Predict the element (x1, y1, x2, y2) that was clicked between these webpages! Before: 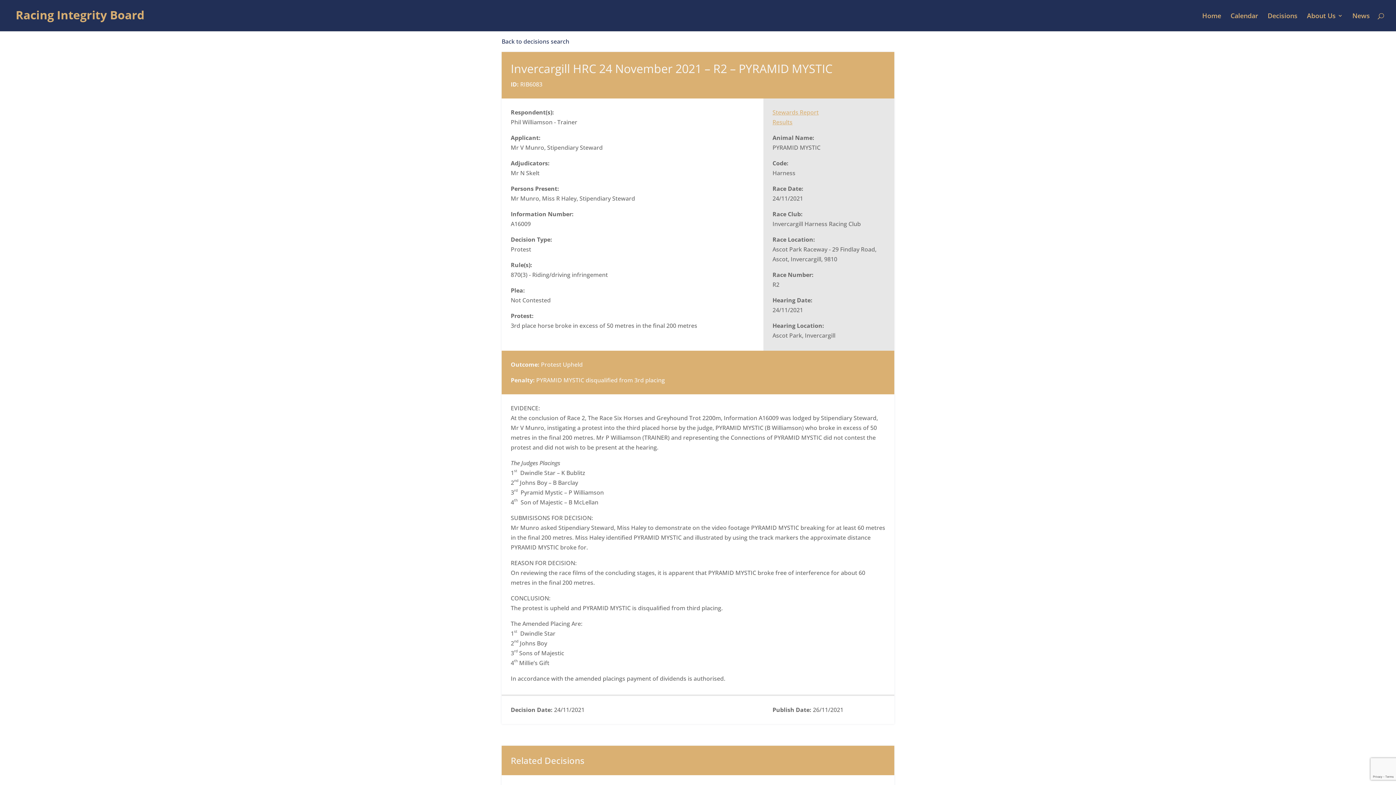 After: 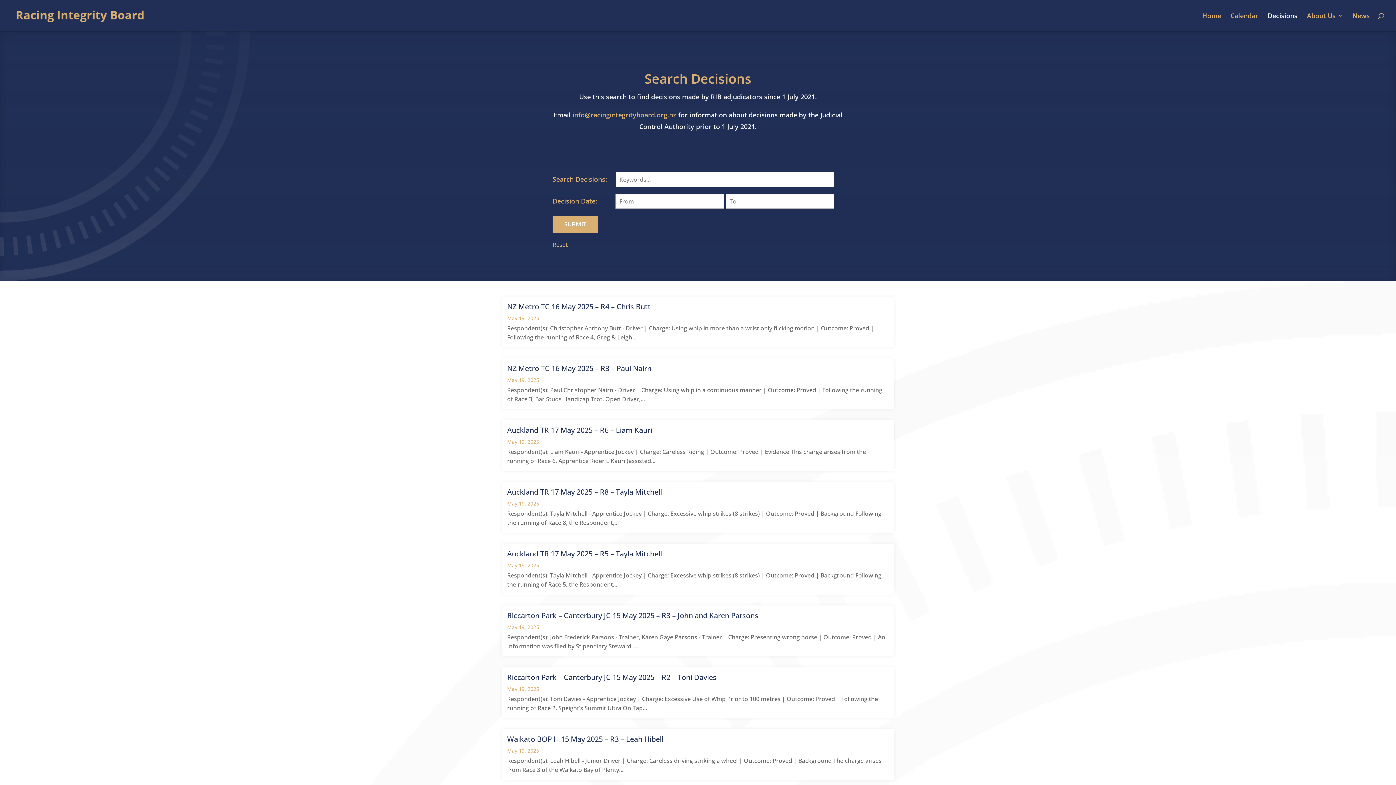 Action: label: Back to decisions search bbox: (501, 37, 569, 45)